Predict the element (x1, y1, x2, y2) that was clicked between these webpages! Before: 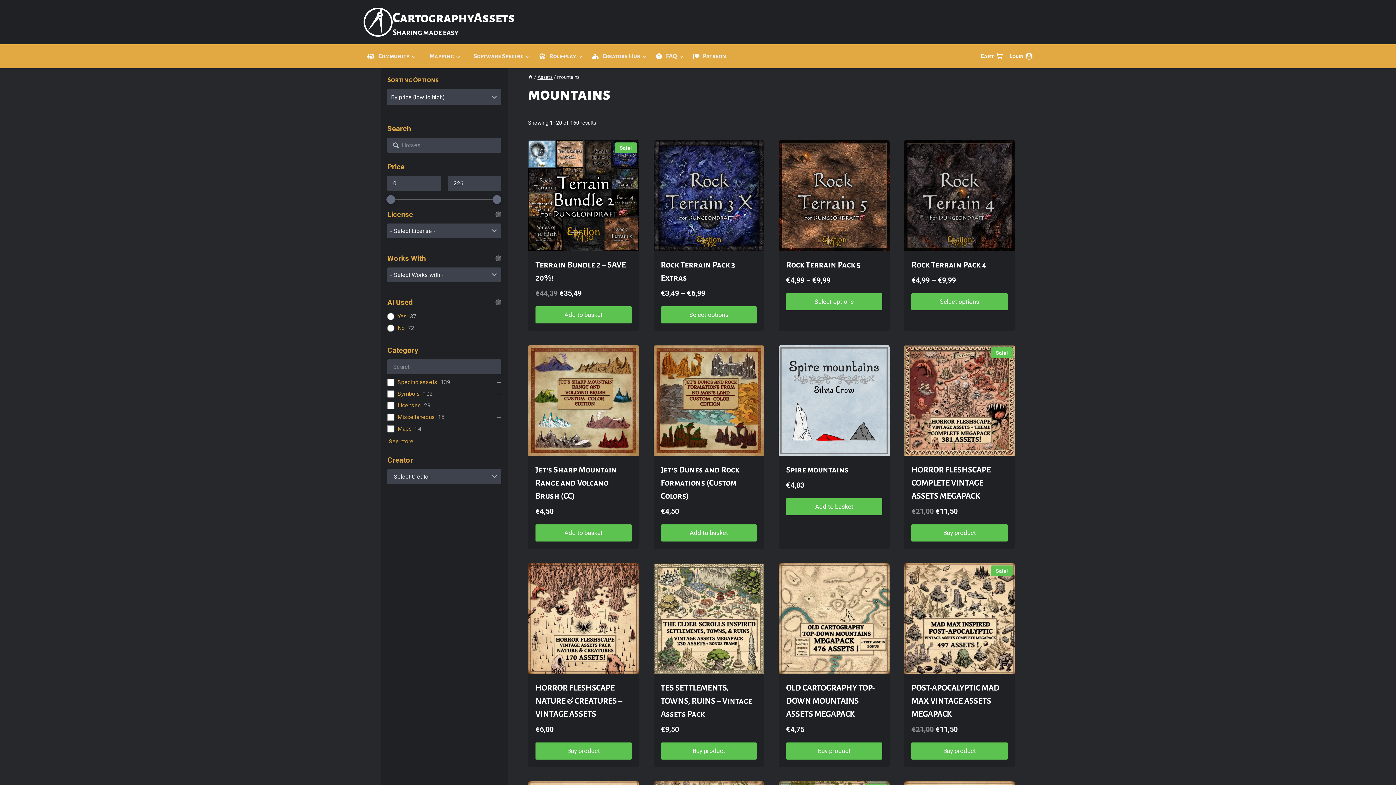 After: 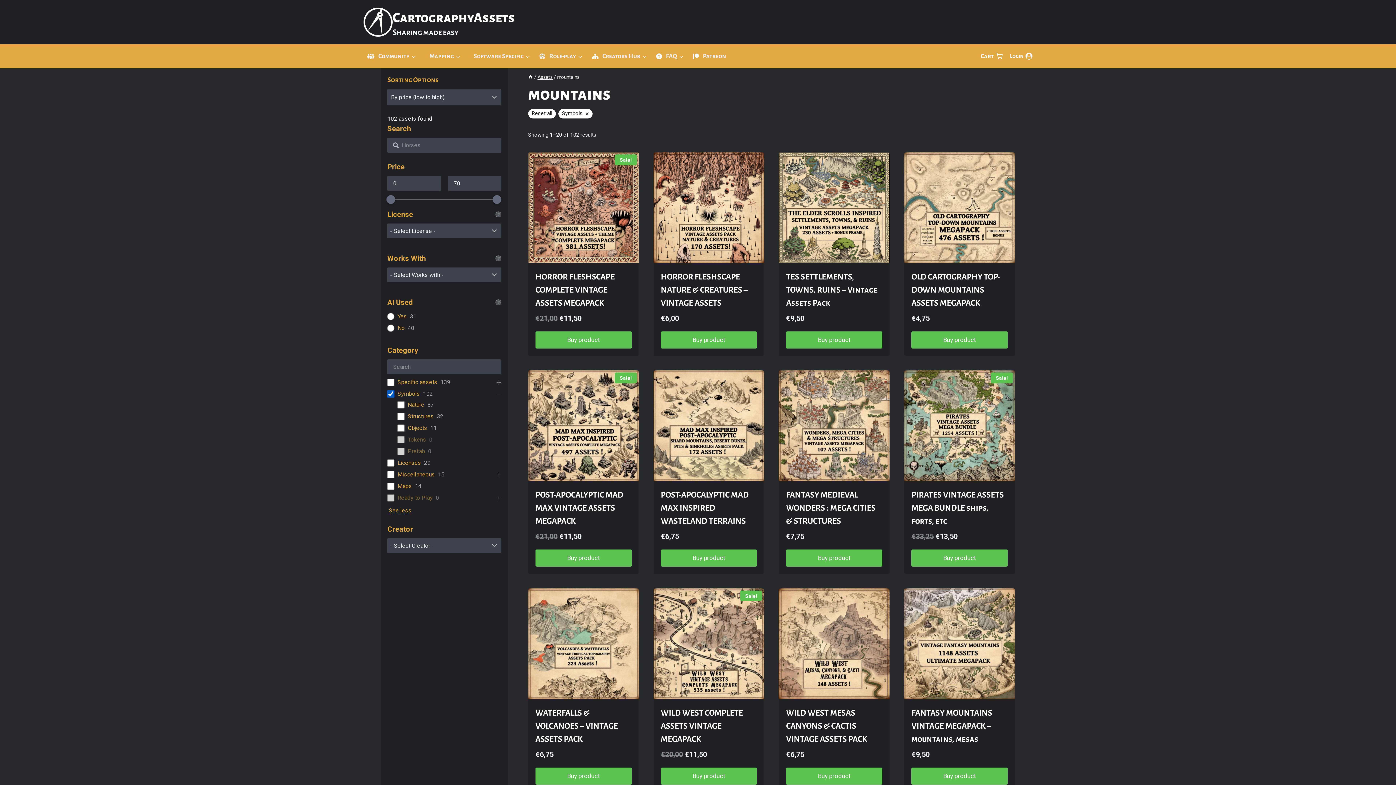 Action: label: Symbols bbox: (397, 390, 420, 397)